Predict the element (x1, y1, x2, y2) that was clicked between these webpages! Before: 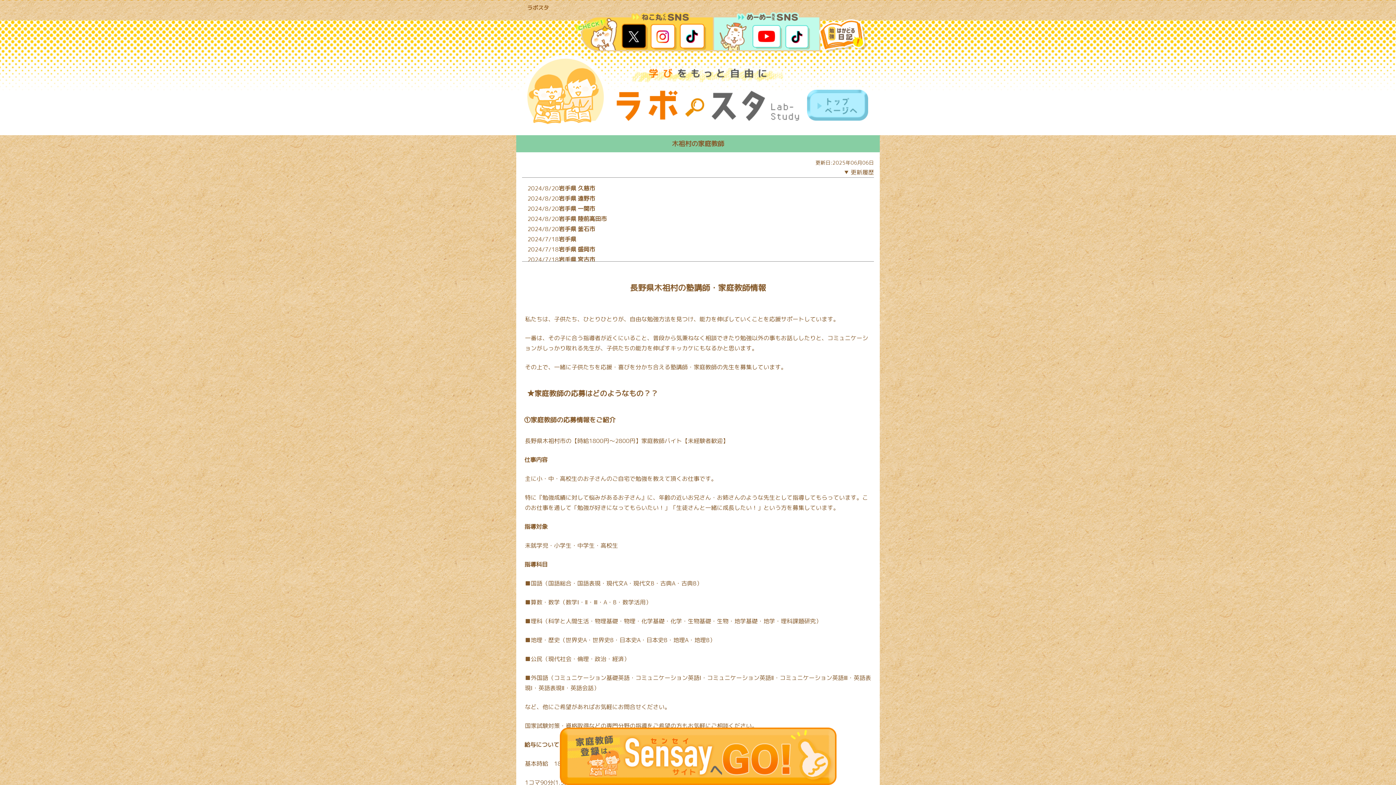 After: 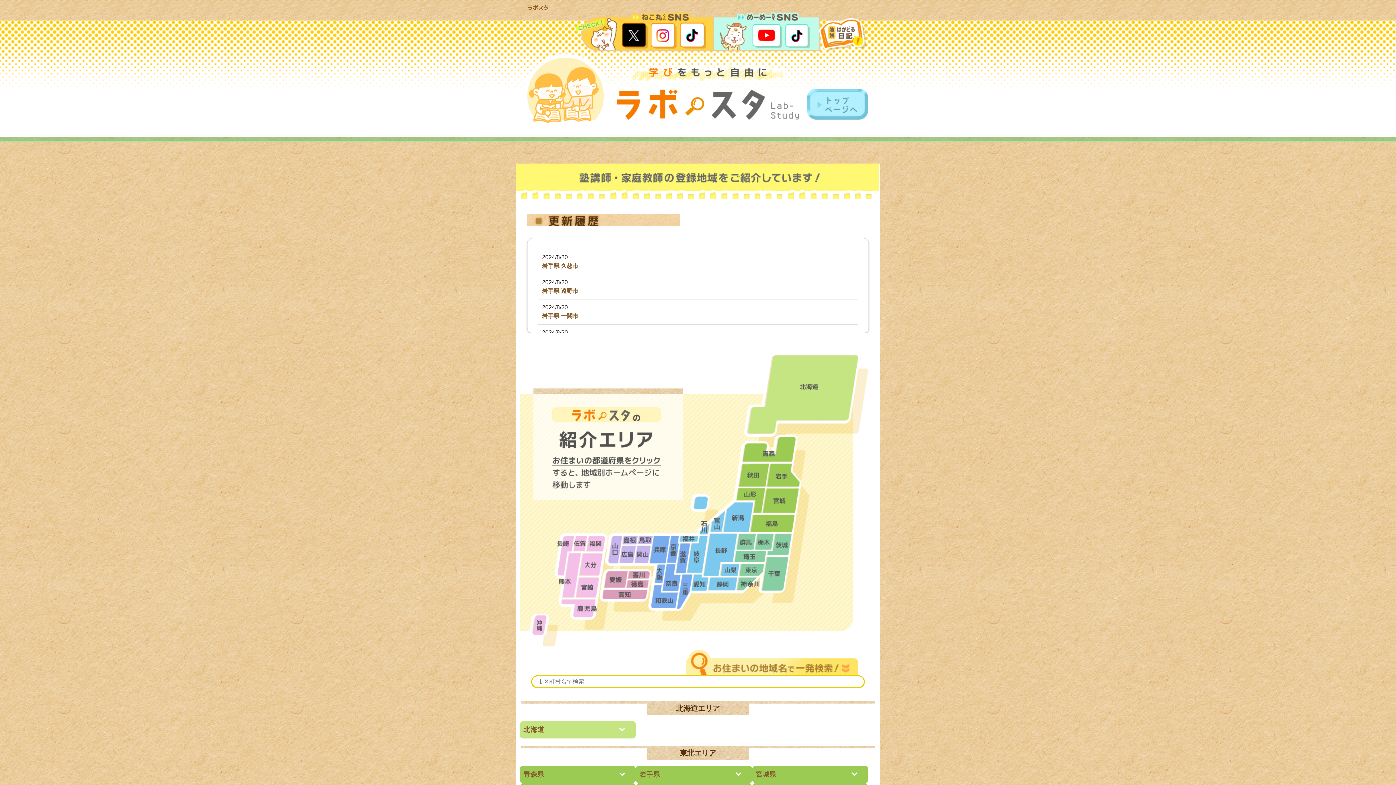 Action: bbox: (520, 53, 807, 59)